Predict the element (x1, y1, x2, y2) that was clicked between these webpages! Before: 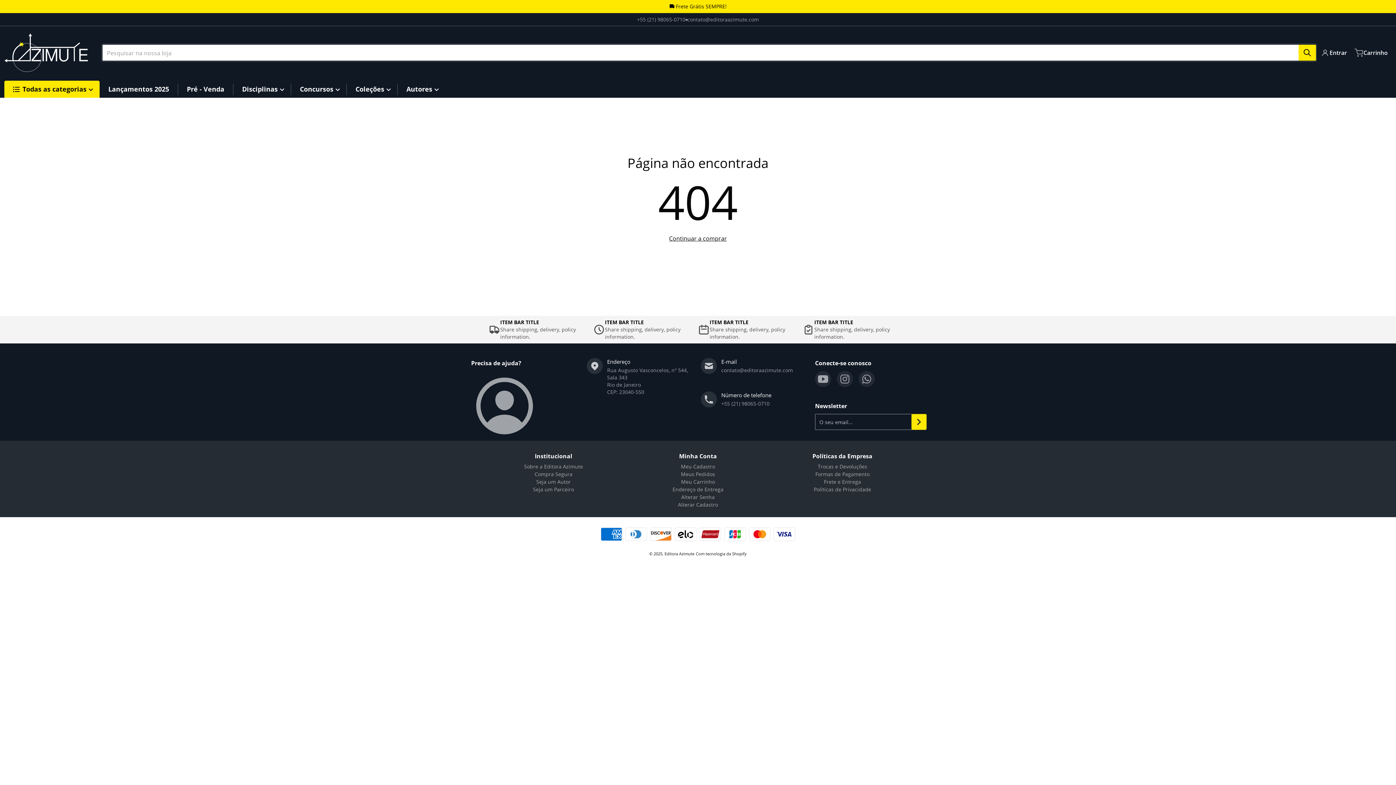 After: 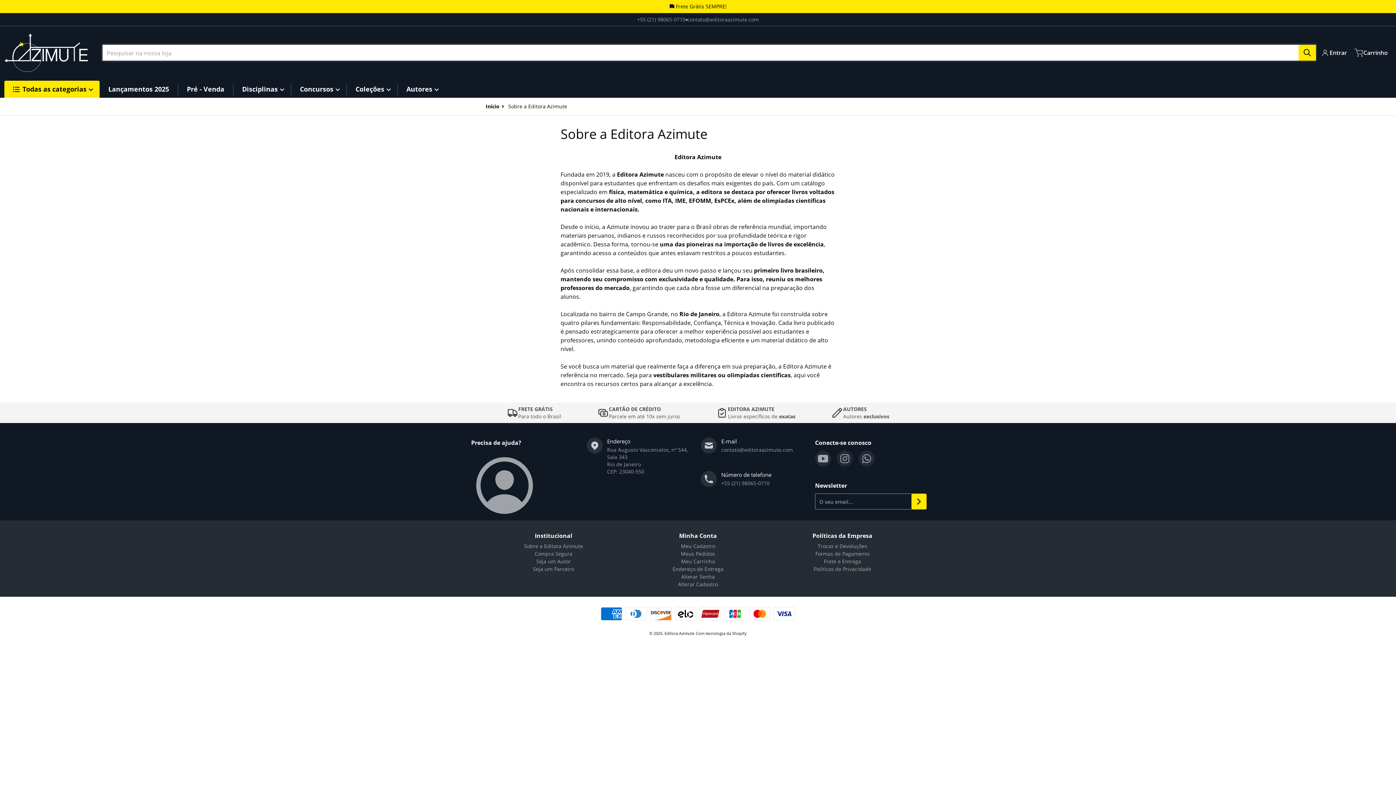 Action: label: Sobre a Editora Azimute bbox: (524, 463, 583, 470)